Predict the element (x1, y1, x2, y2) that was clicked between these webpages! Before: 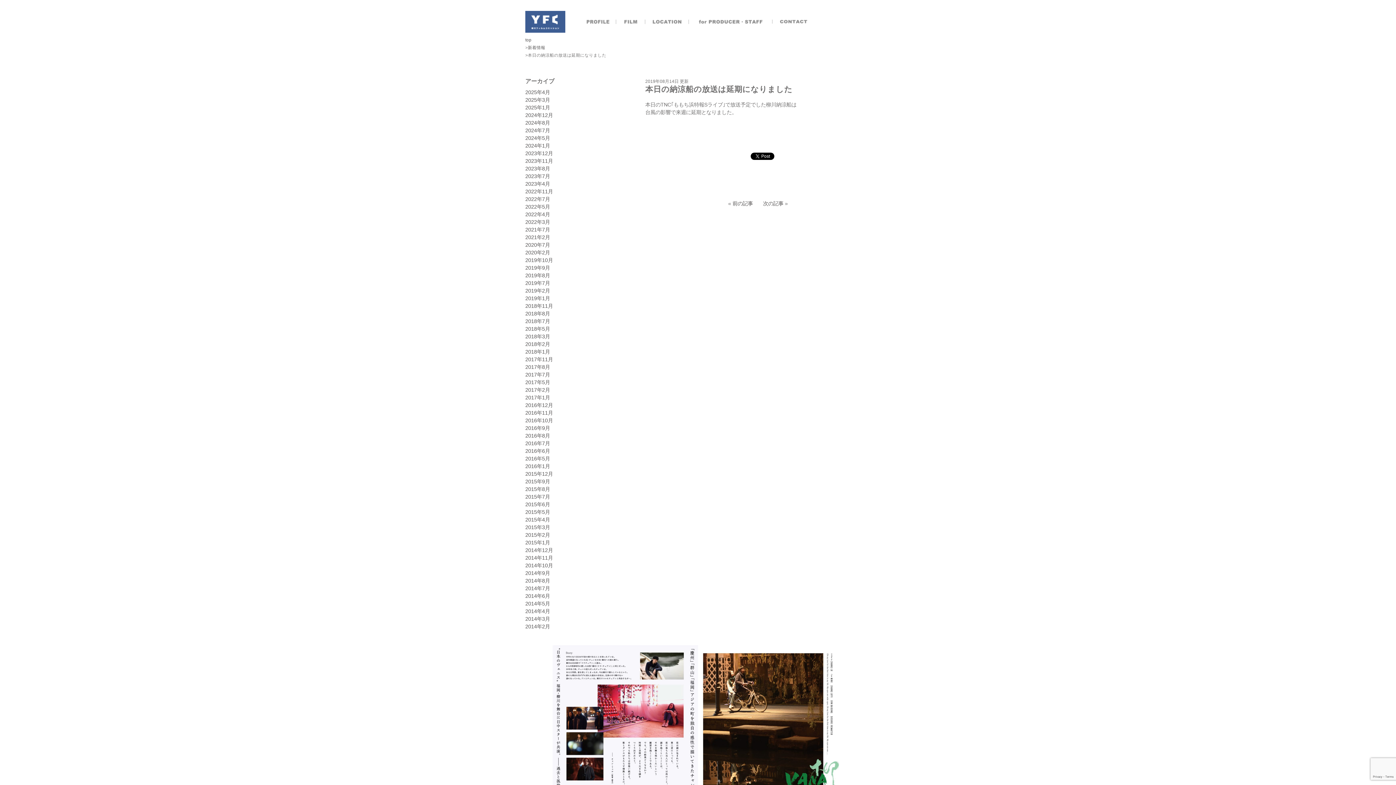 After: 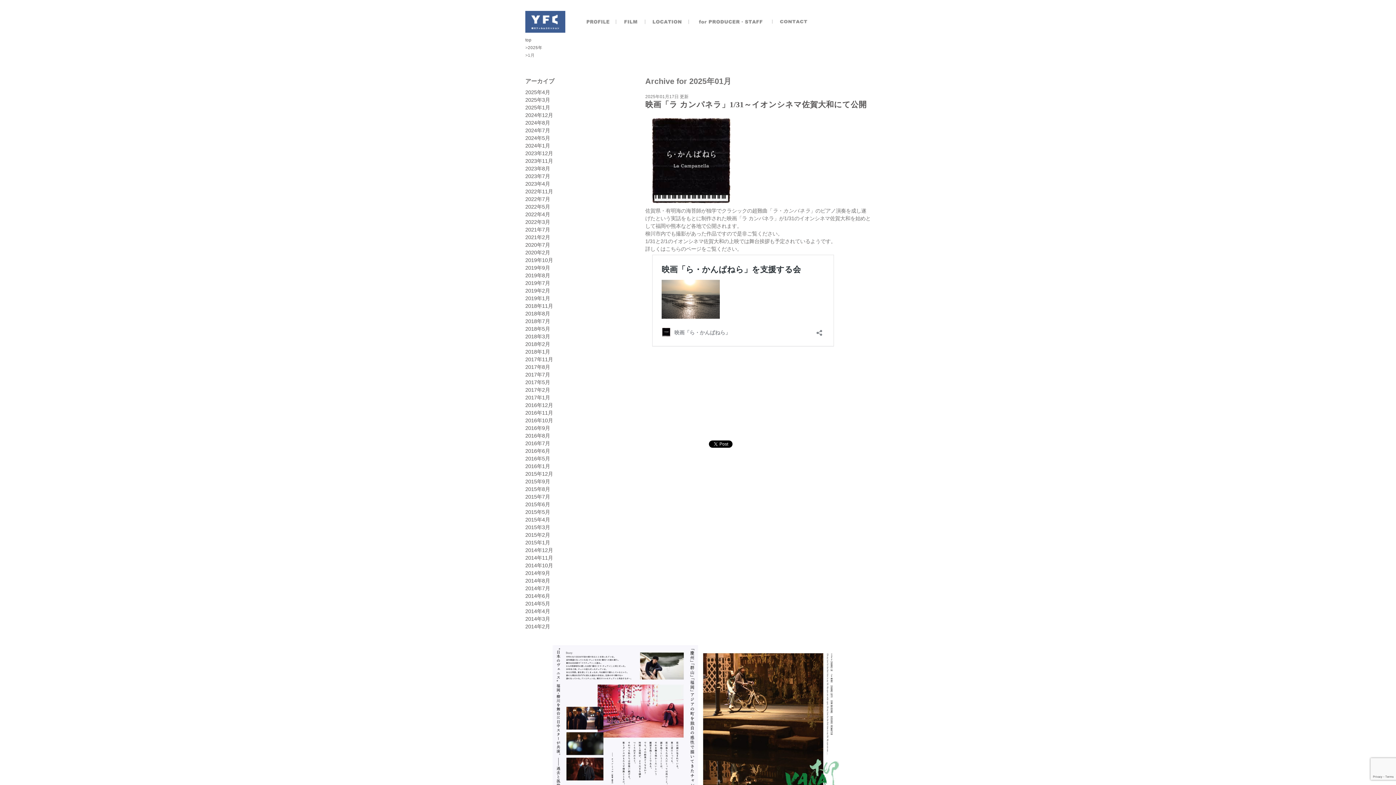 Action: bbox: (525, 104, 550, 110) label: 2025年1月